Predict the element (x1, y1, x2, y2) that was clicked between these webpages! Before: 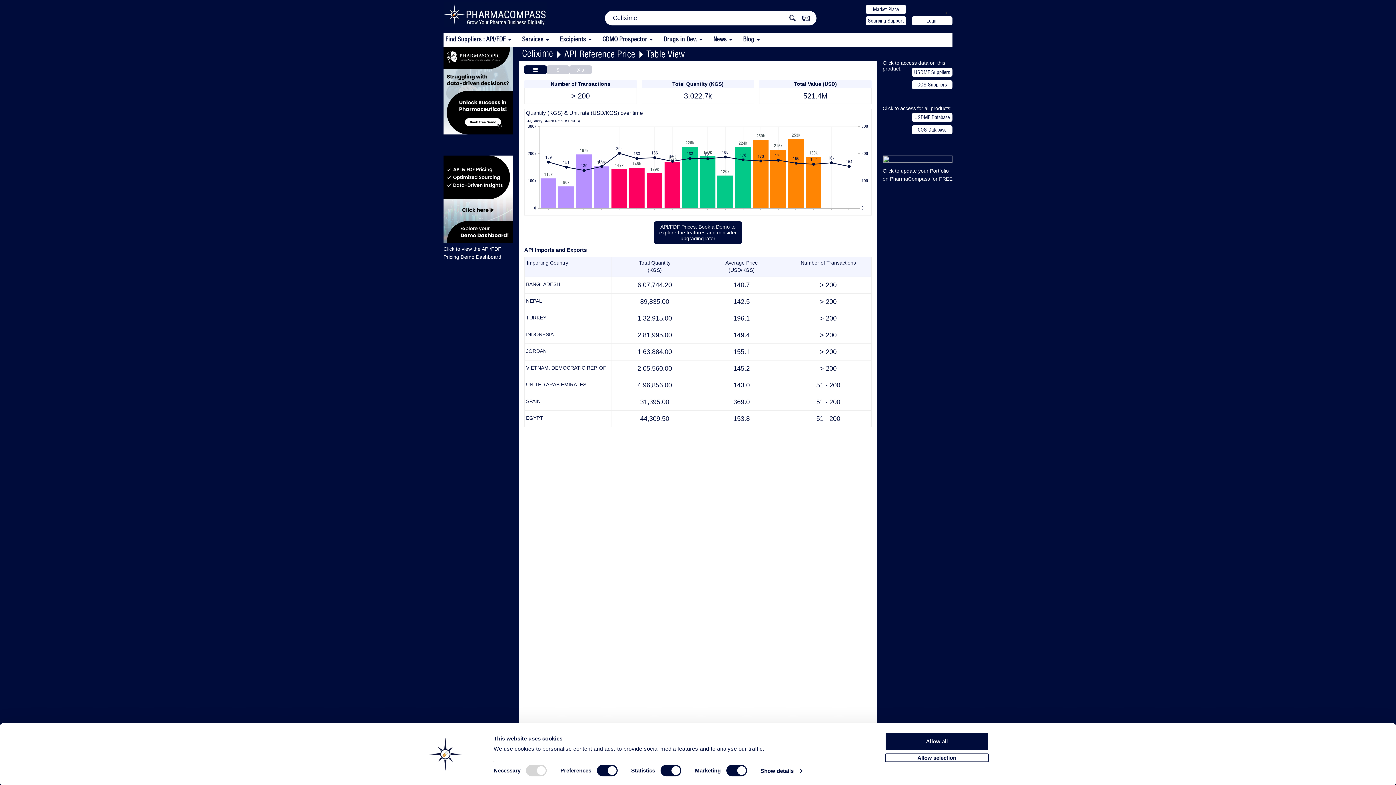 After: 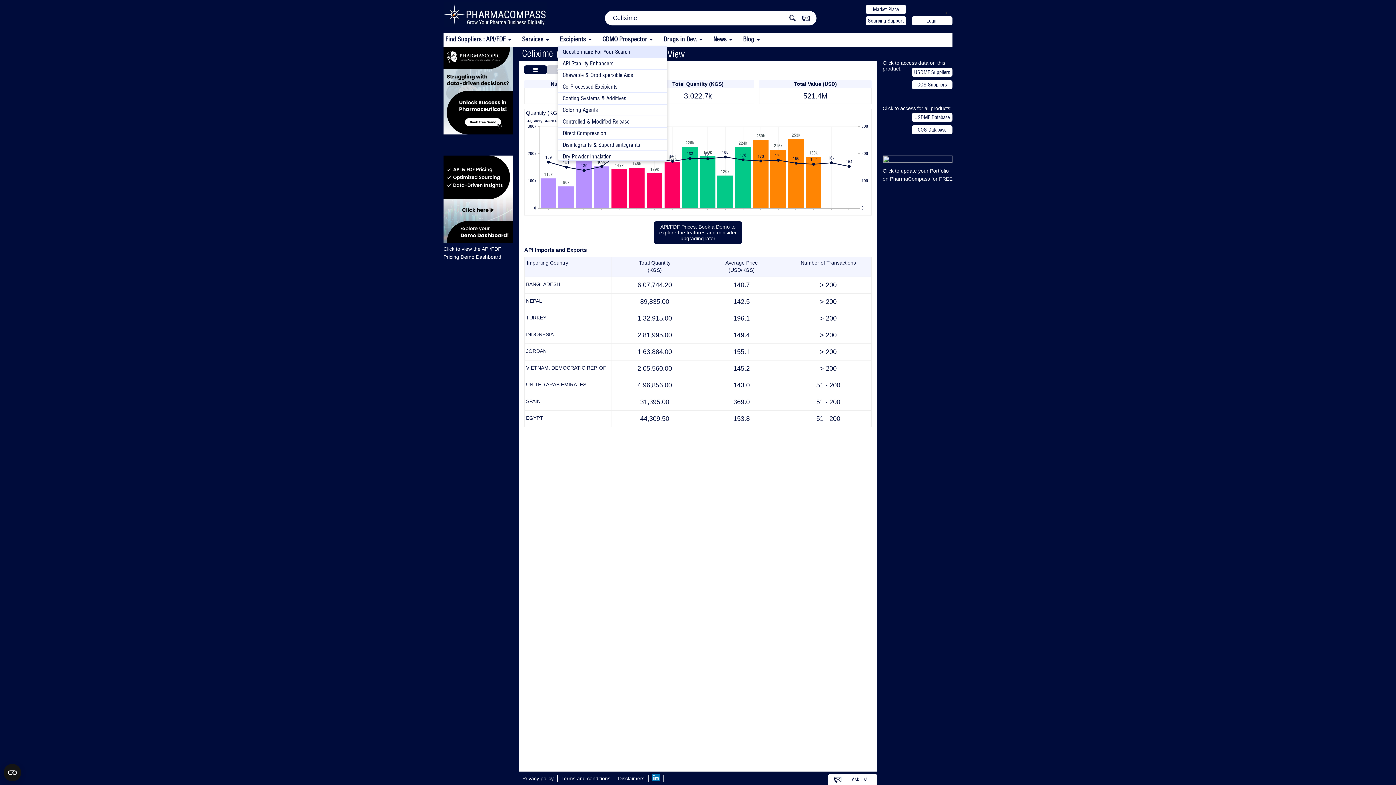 Action: label: Excipients bbox: (558, 32, 595, 43)